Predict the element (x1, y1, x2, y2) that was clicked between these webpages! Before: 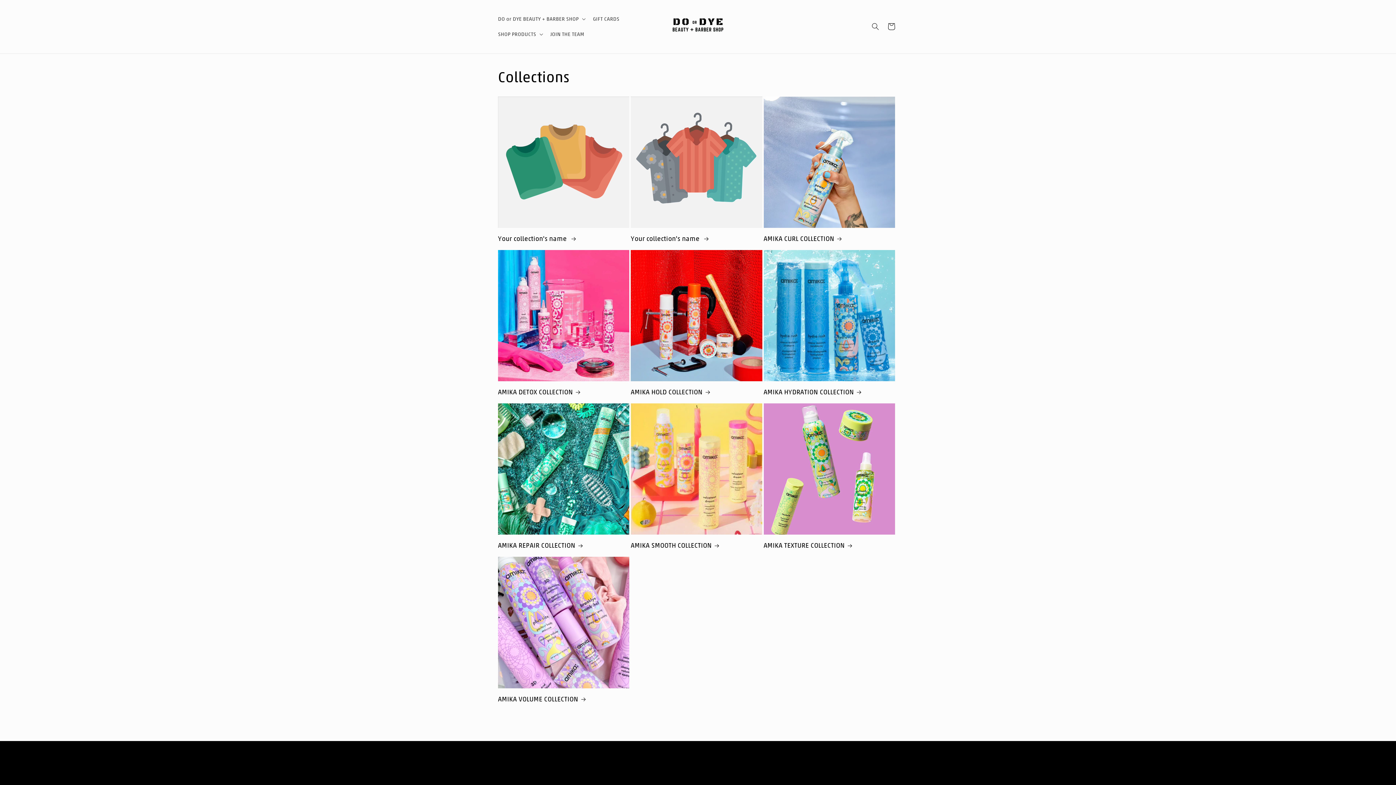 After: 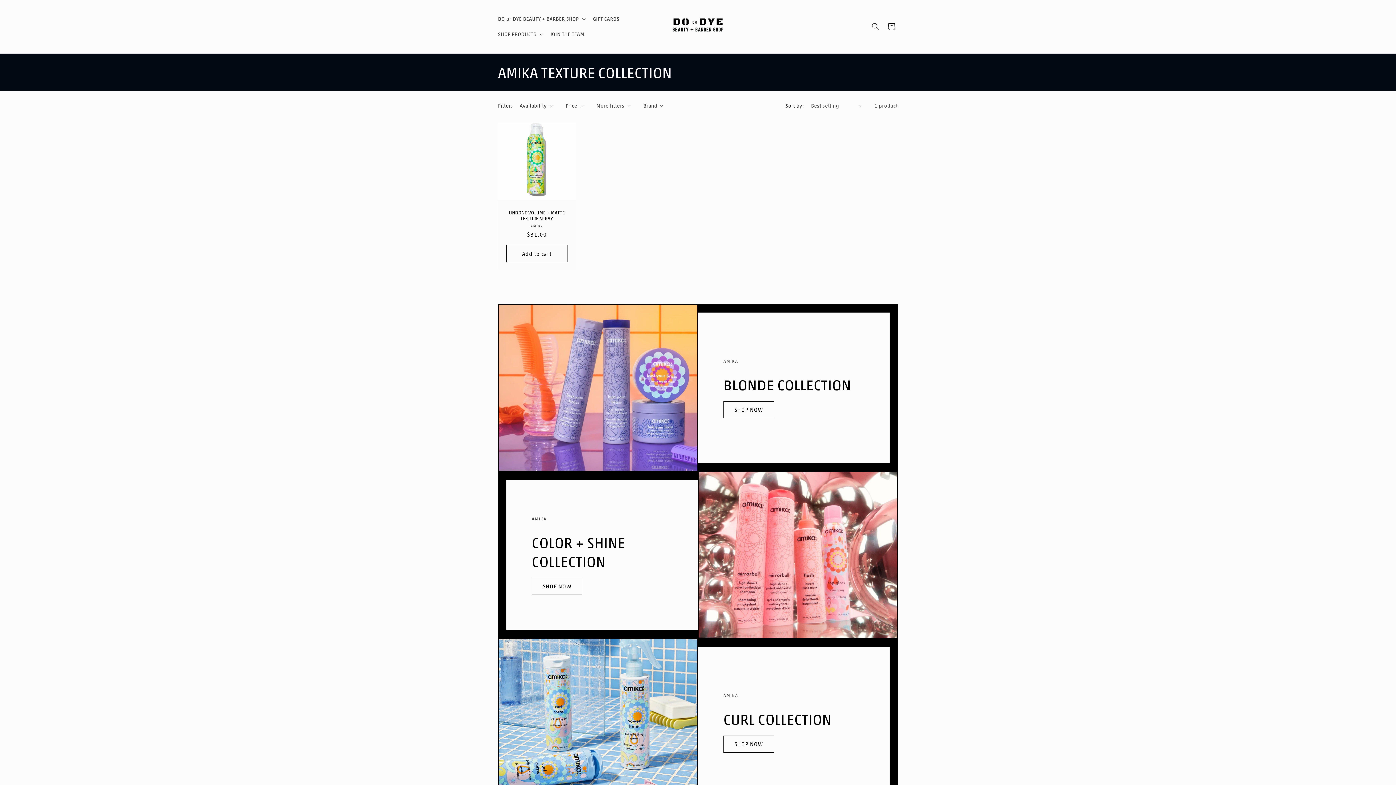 Action: bbox: (763, 541, 895, 549) label: AMIKA TEXTURE COLLECTION